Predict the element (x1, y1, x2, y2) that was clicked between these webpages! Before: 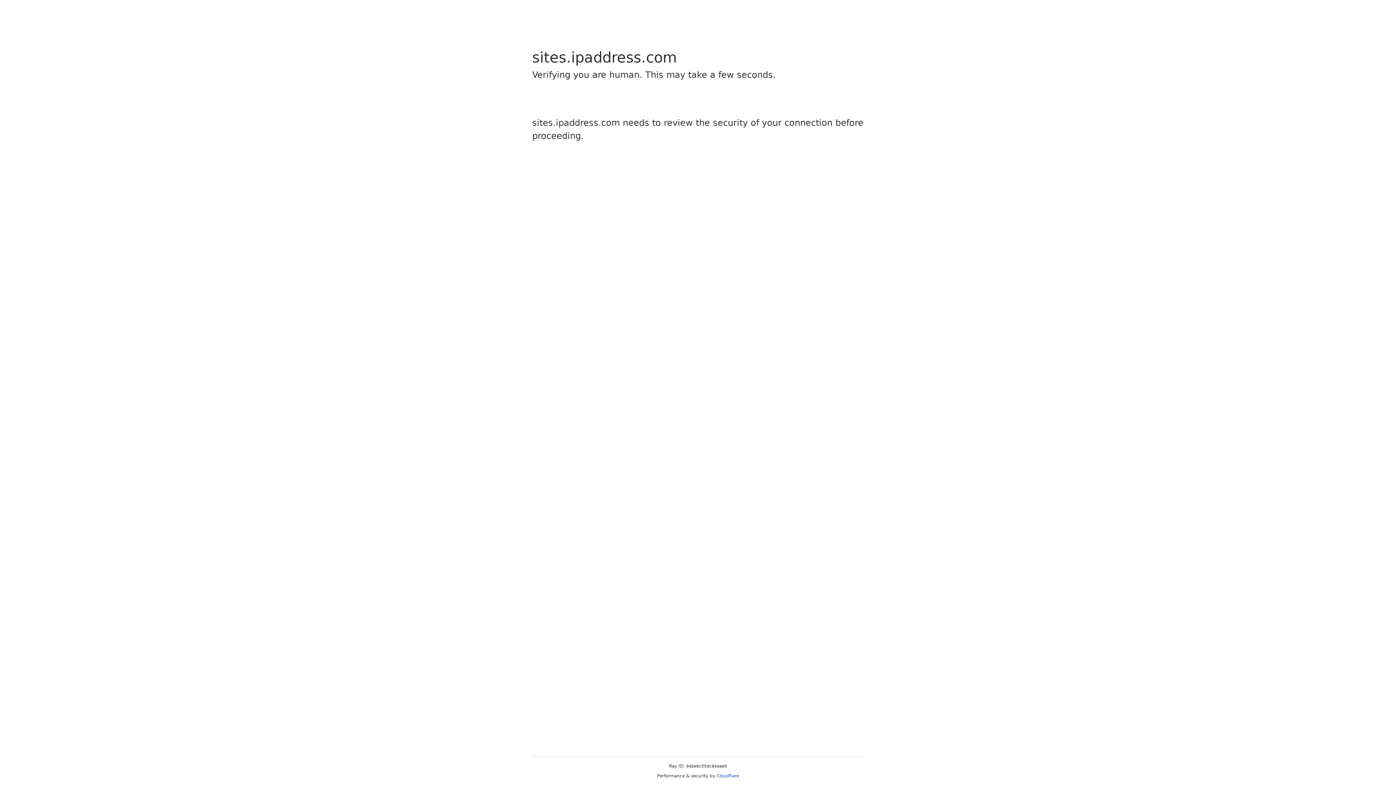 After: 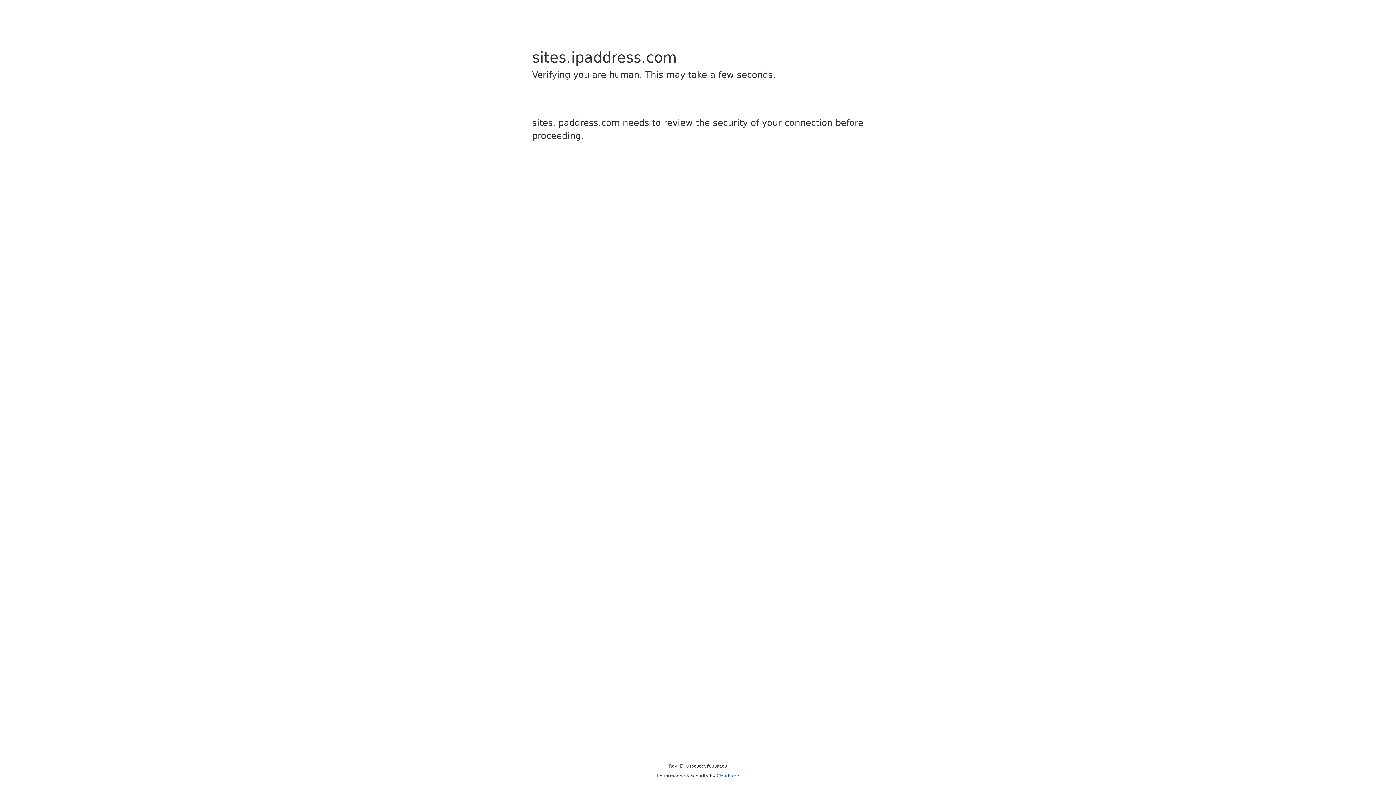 Action: label: Cloudflare bbox: (716, 773, 739, 778)